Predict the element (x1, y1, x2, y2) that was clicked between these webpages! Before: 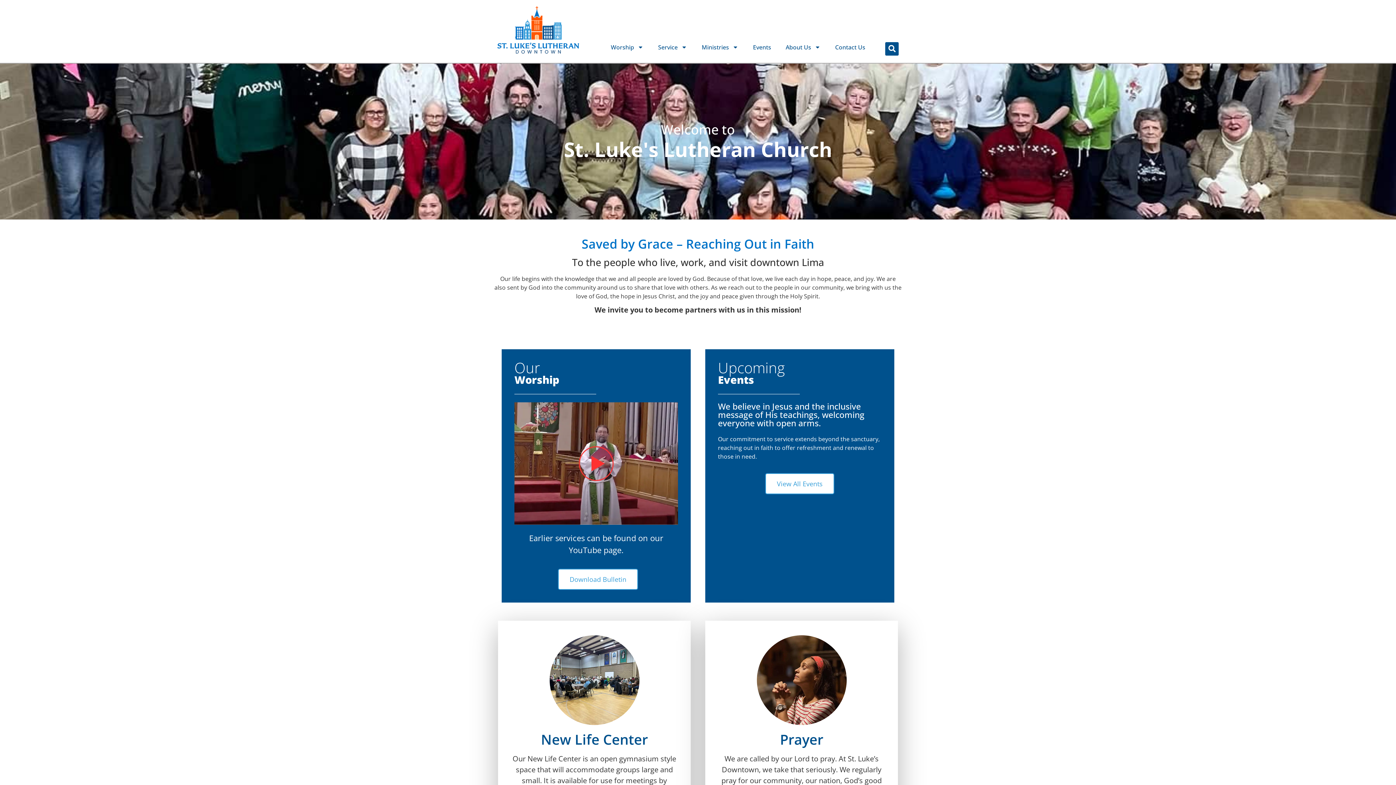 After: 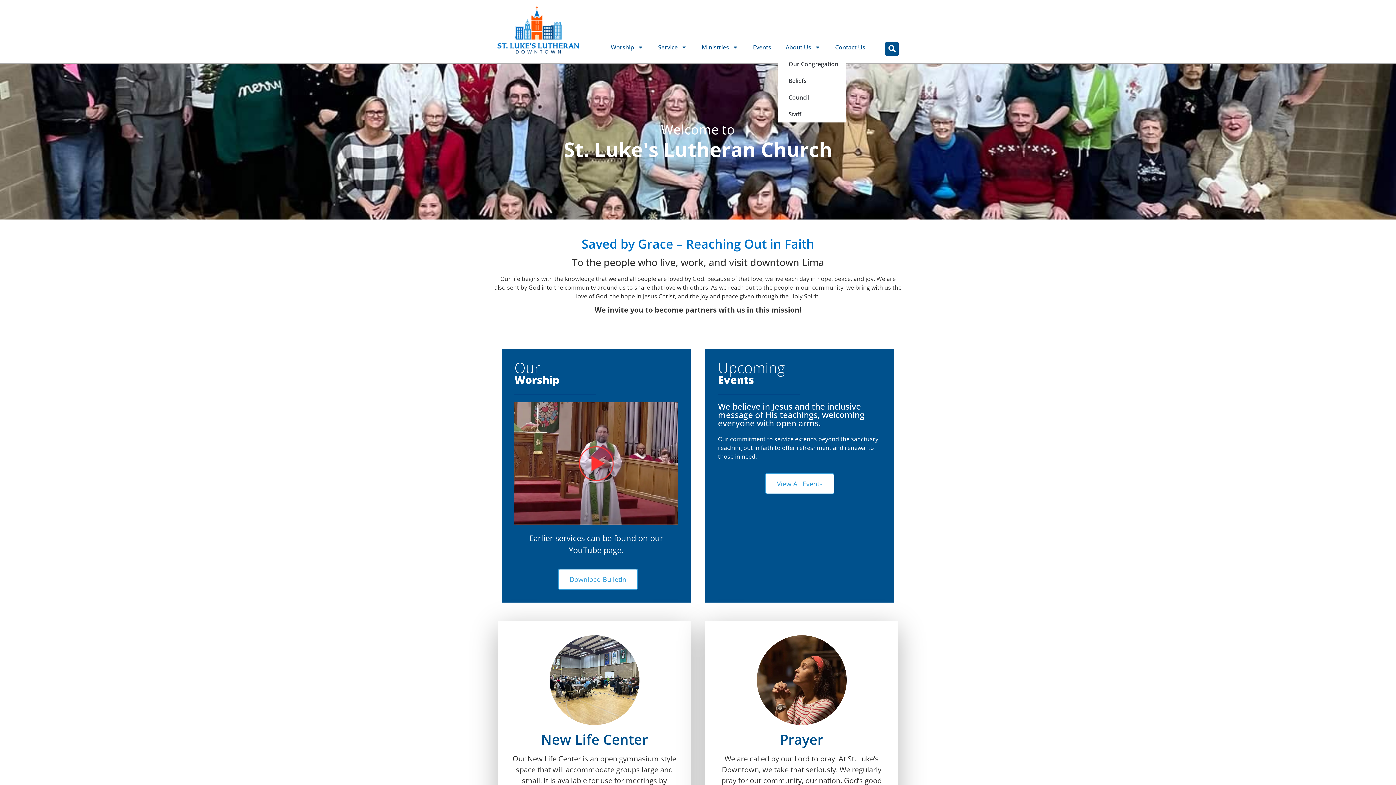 Action: label: About Us bbox: (778, 38, 828, 55)